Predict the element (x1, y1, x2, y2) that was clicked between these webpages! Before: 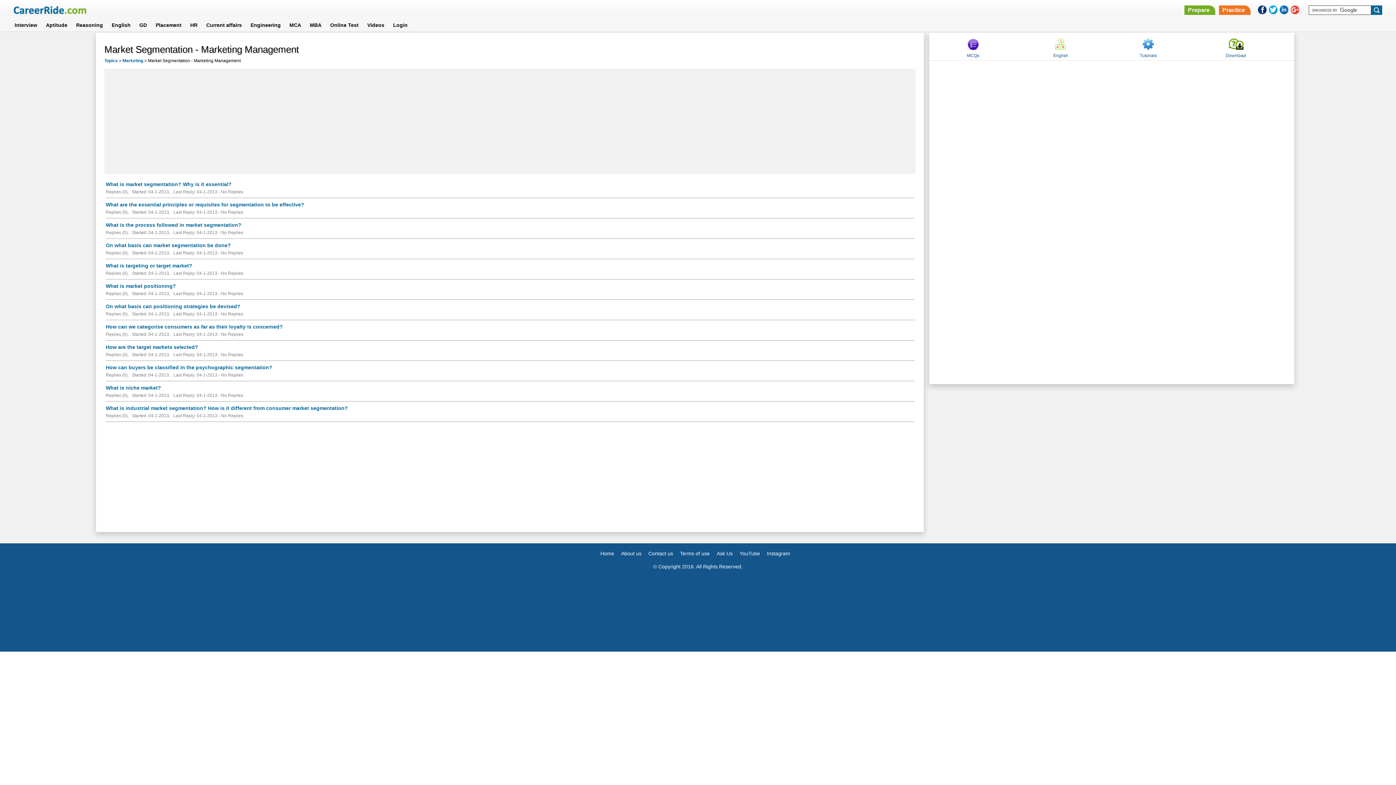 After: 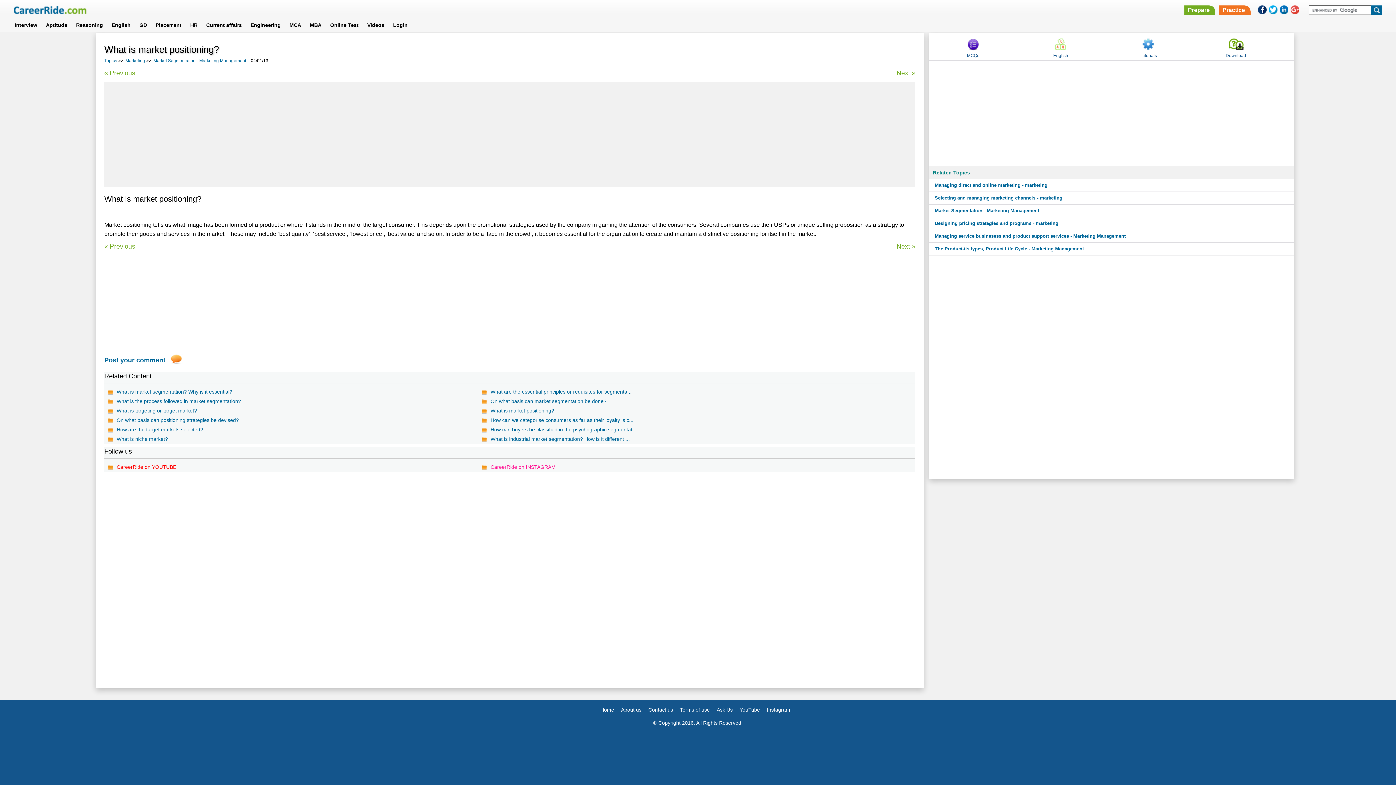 Action: bbox: (105, 282, 175, 290) label: What is market positioning?